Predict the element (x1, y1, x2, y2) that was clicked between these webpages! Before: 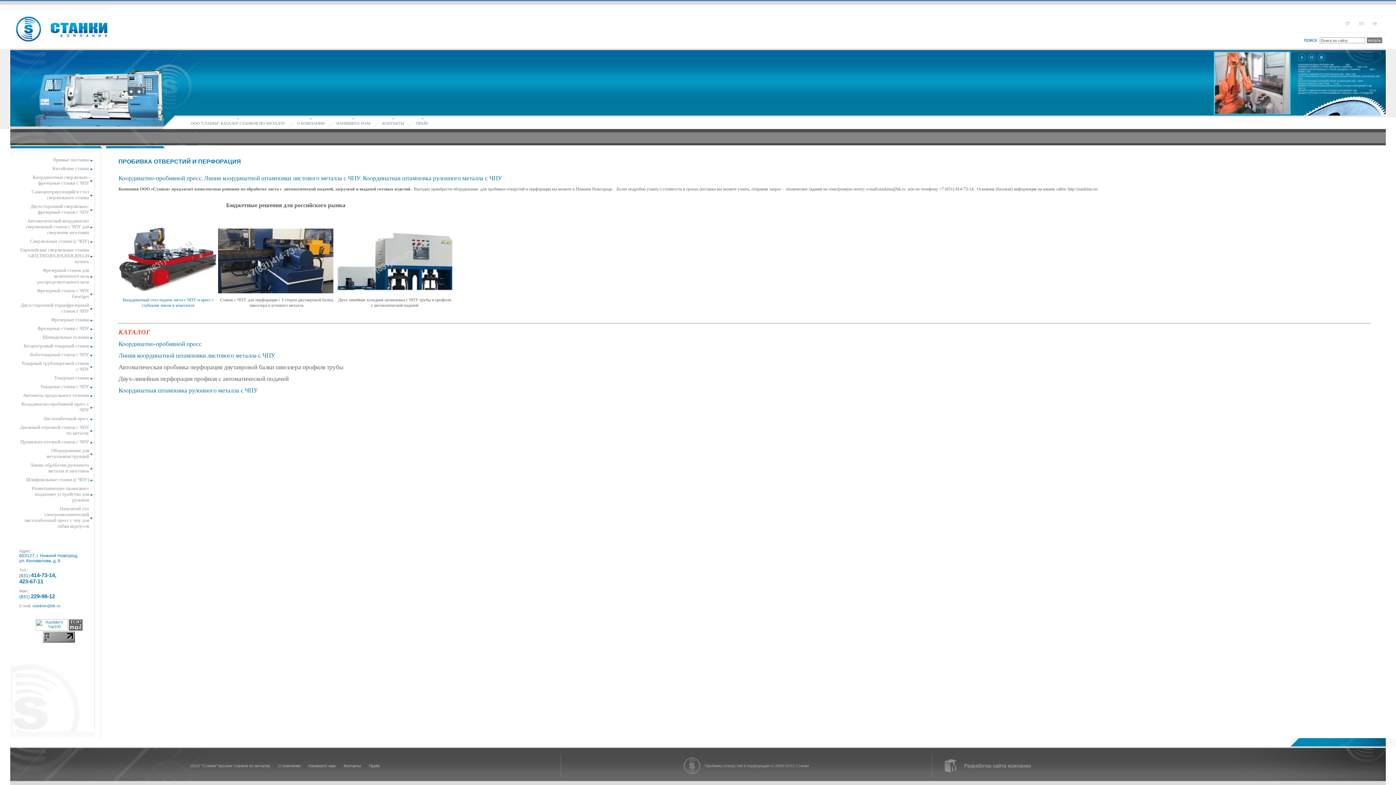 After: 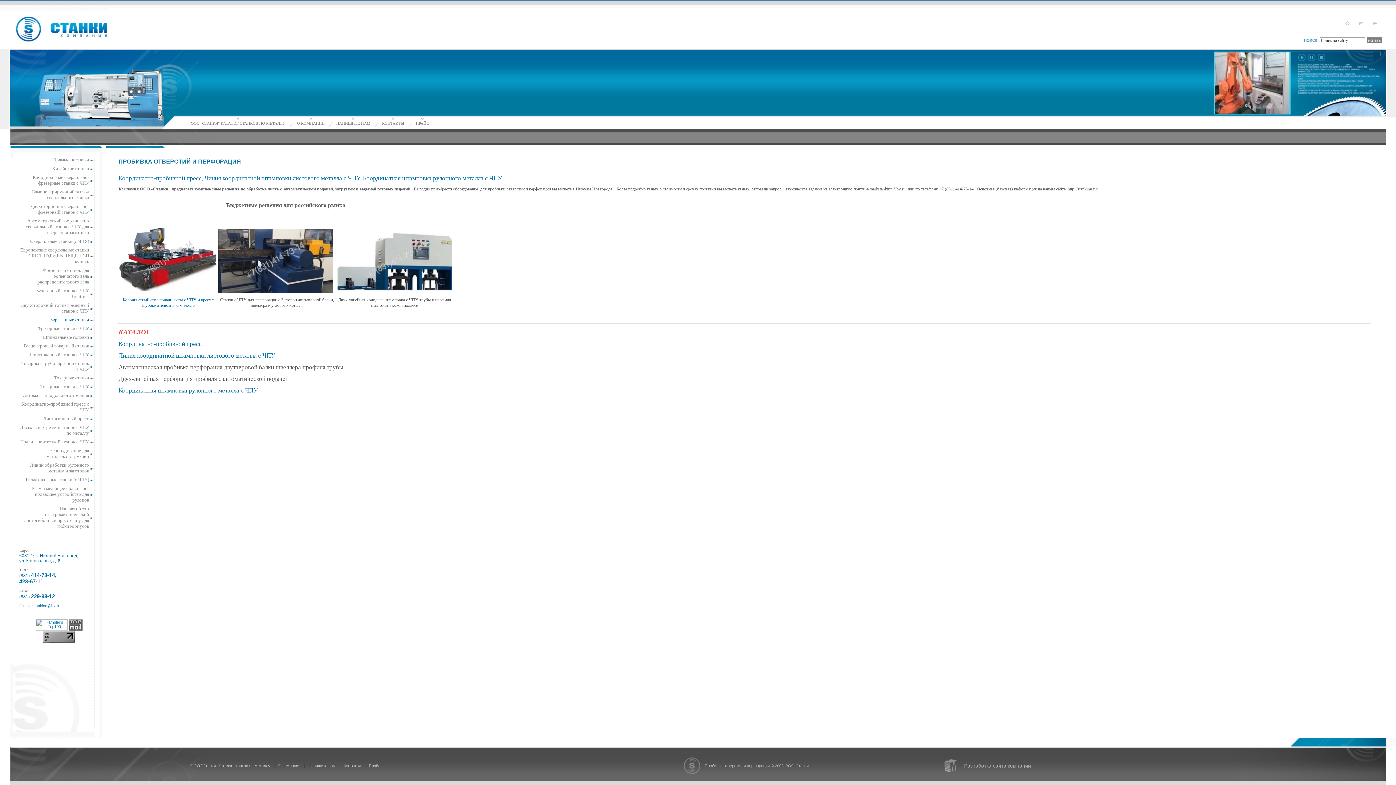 Action: label: Фрезерные станки bbox: (51, 317, 89, 322)